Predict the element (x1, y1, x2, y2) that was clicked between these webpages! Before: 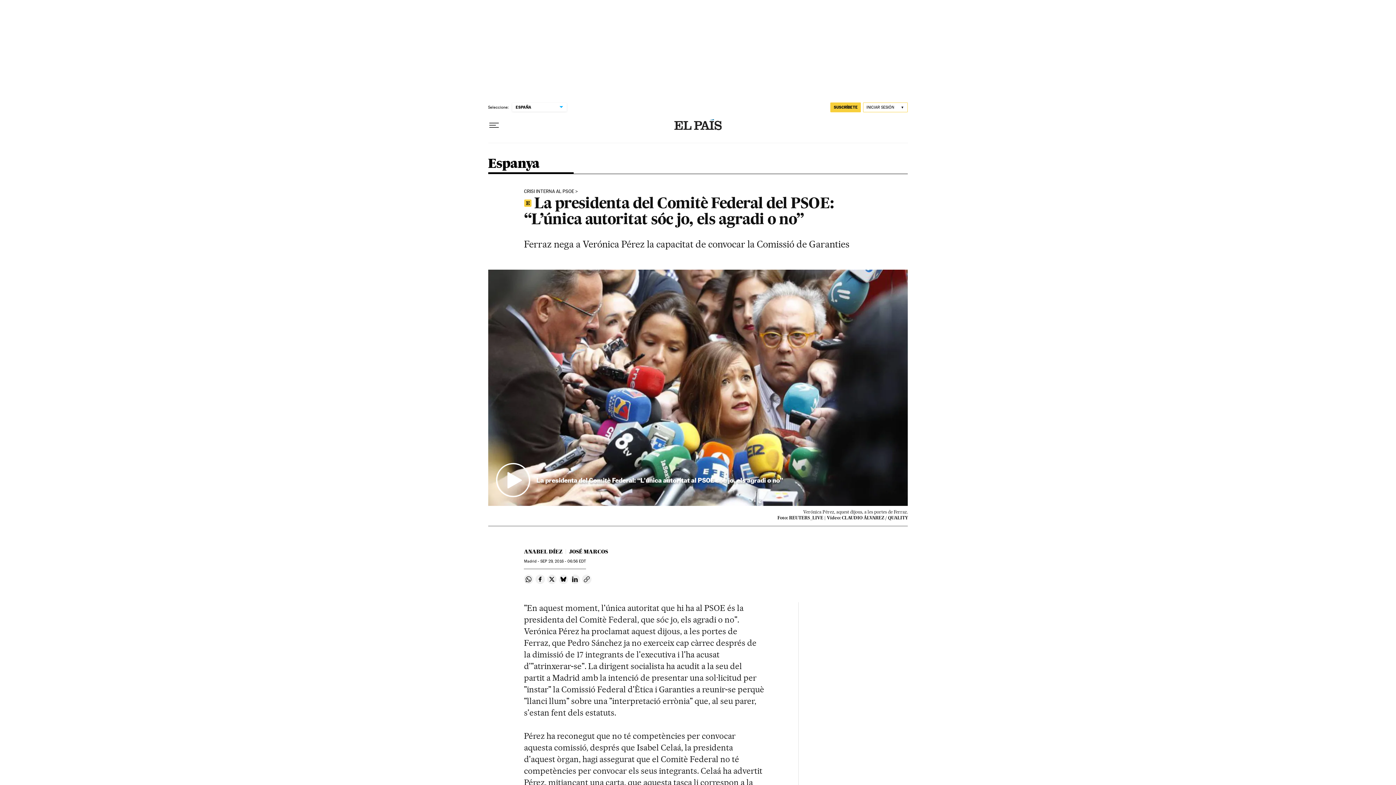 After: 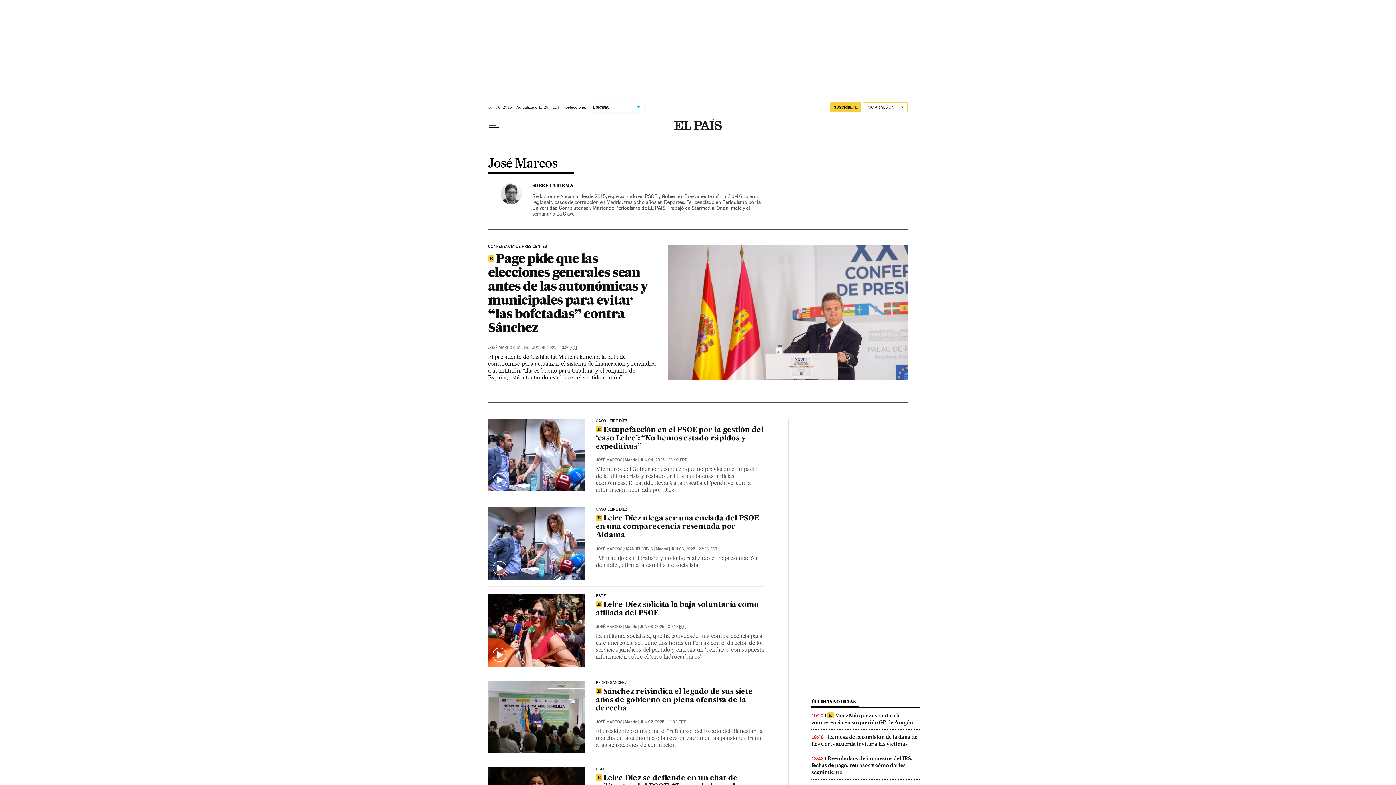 Action: label: JOSÉ MARCOS bbox: (569, 548, 608, 555)